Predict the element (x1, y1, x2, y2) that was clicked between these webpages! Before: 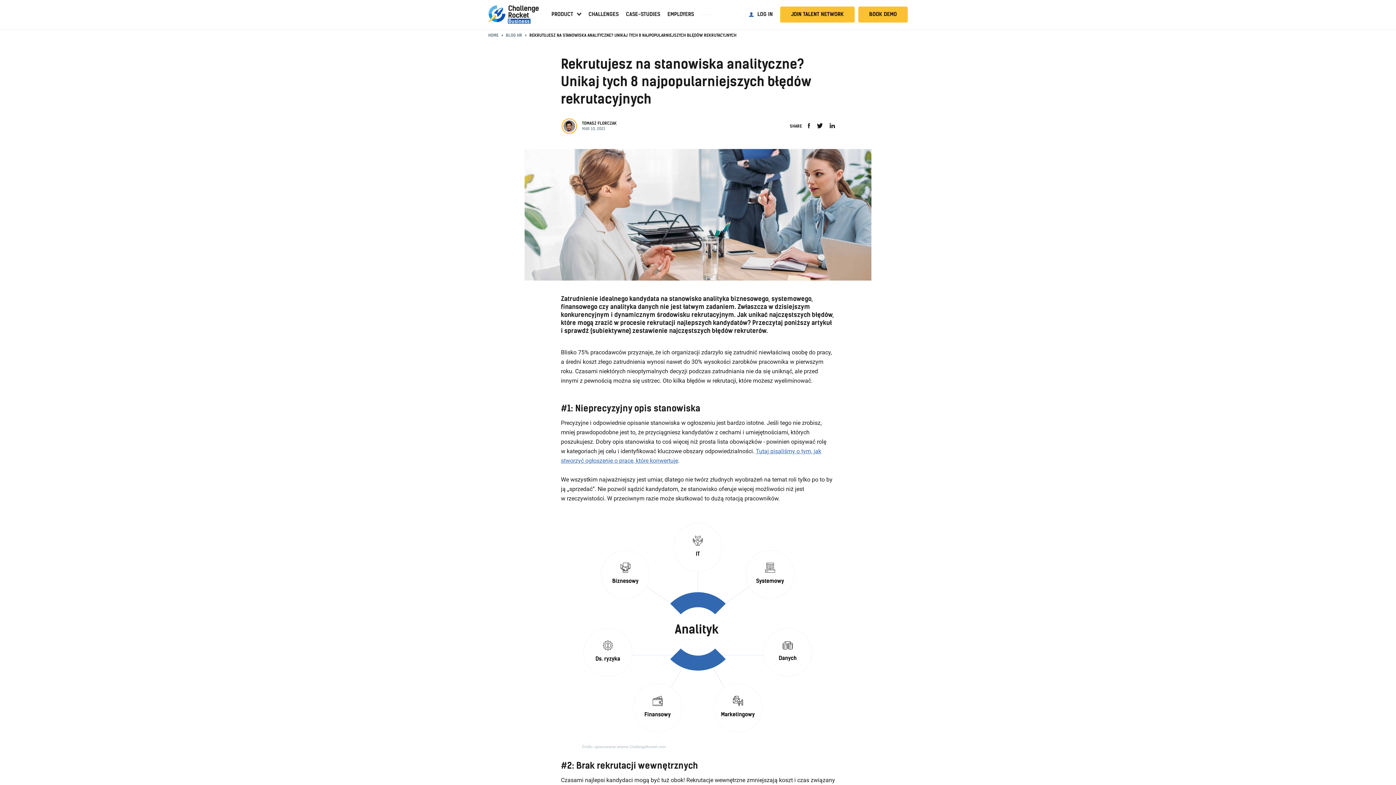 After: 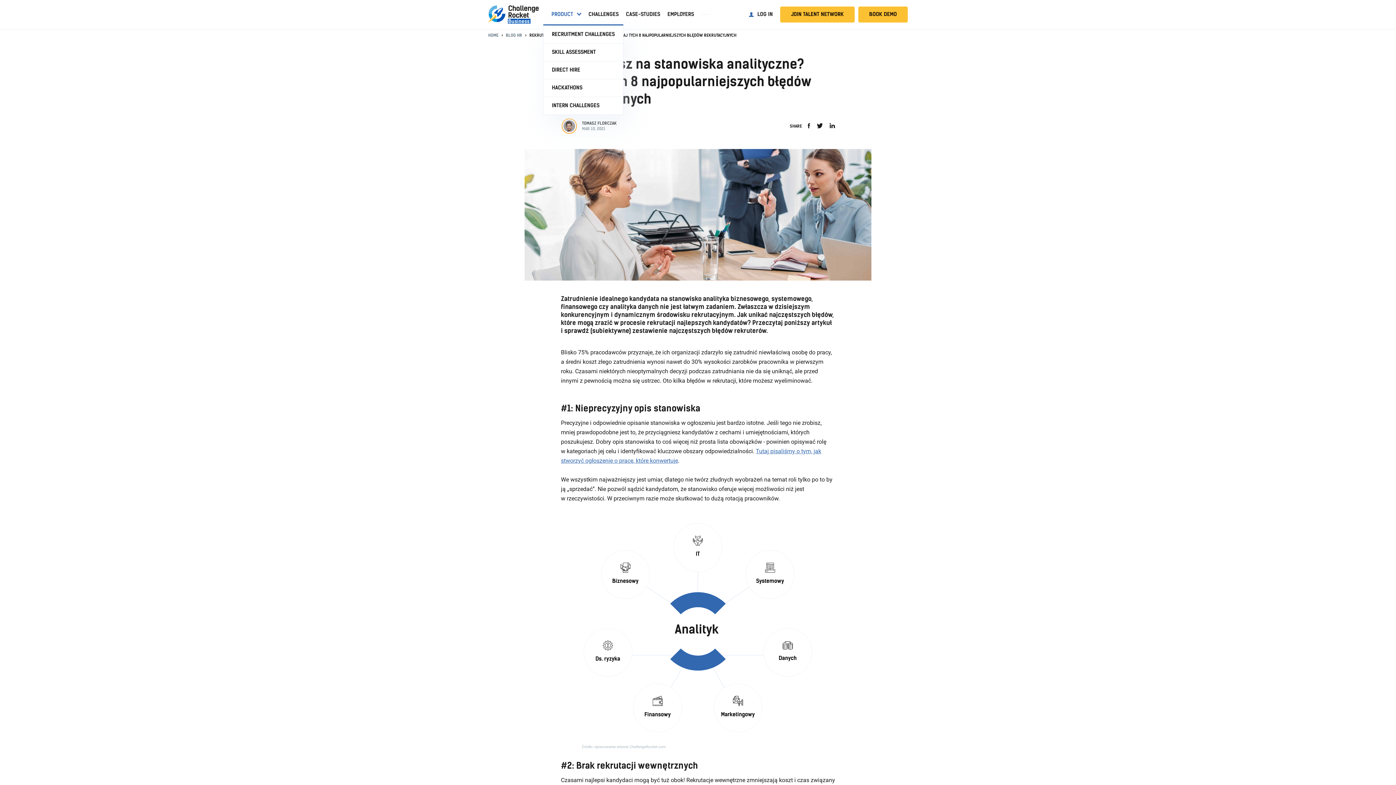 Action: label: PRODUCT bbox: (551, 9, 581, 19)